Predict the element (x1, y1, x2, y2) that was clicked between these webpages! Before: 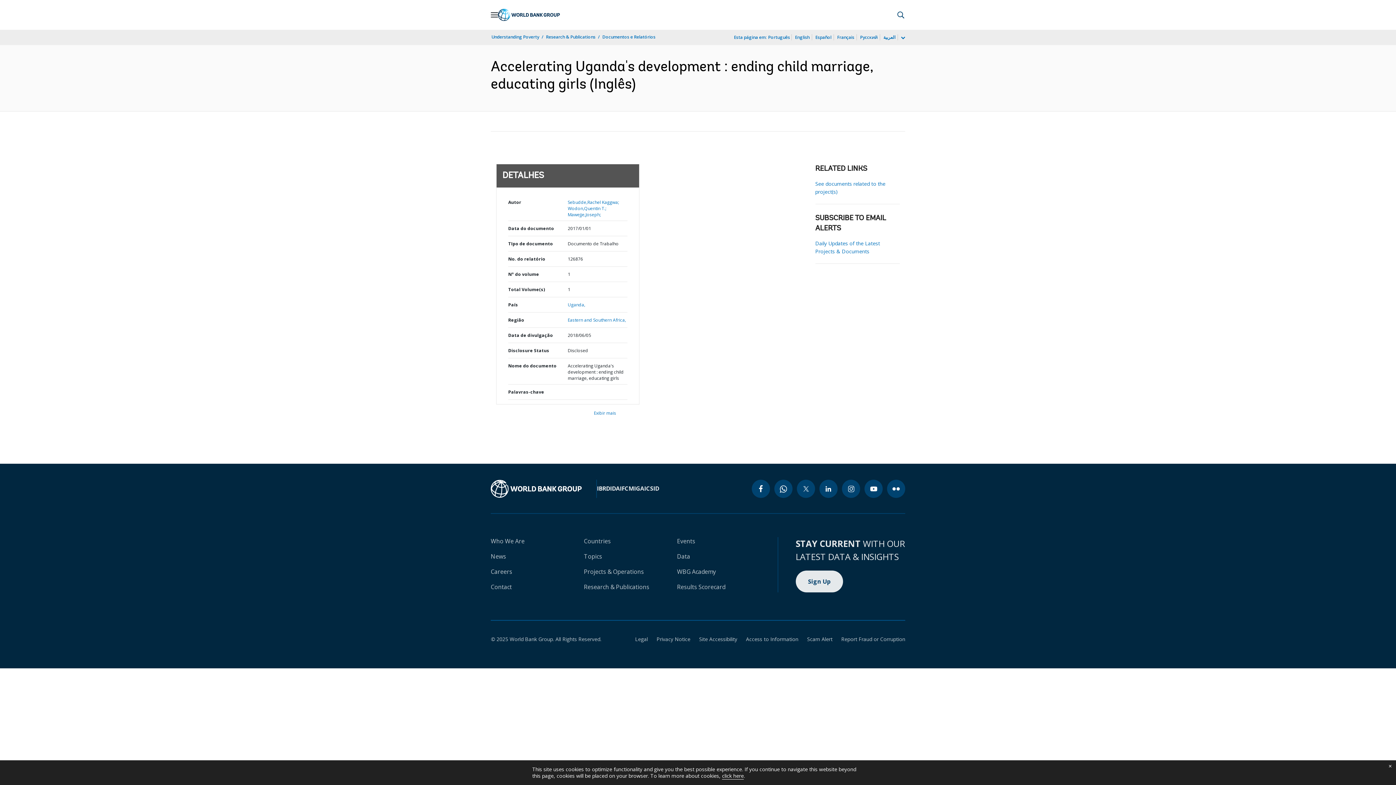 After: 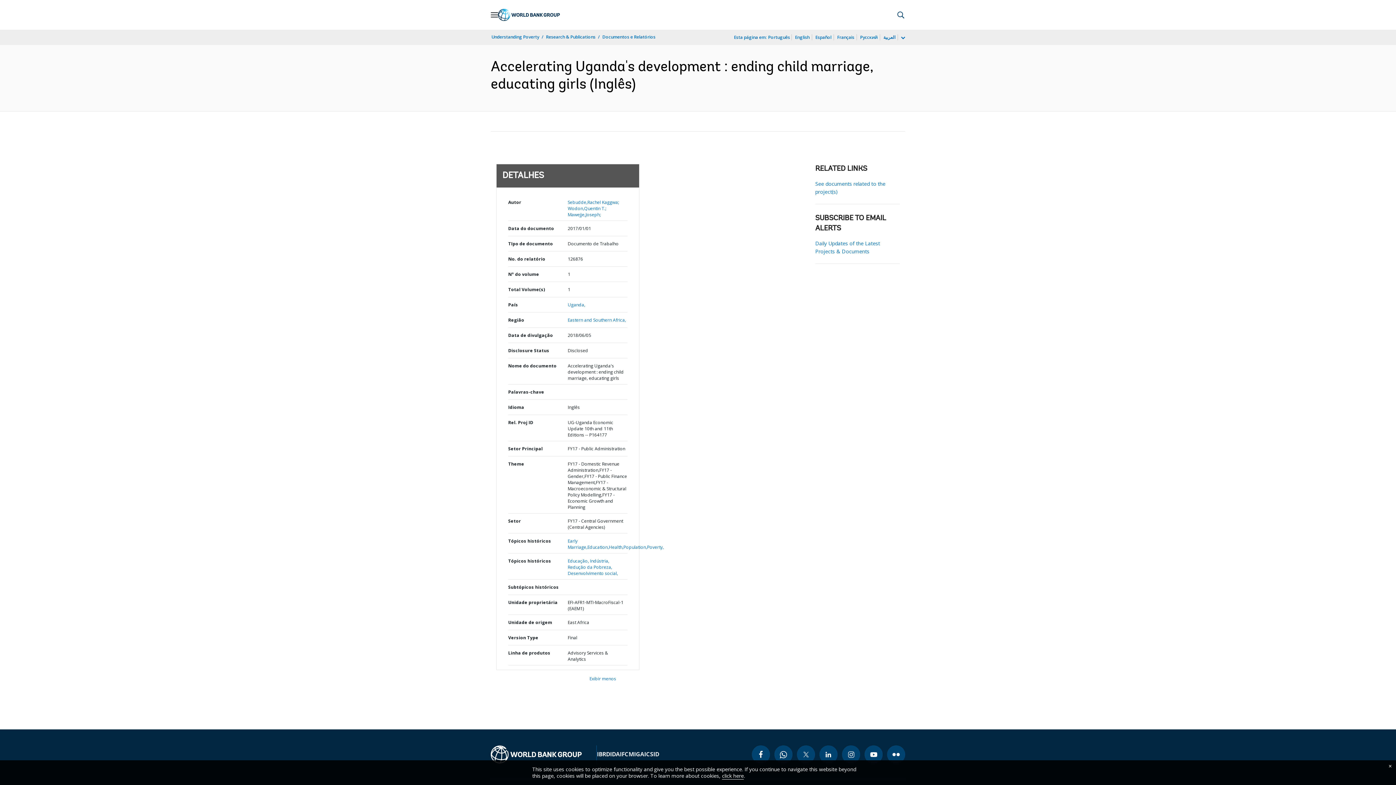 Action: bbox: (594, 410, 616, 416) label: Exibir mais